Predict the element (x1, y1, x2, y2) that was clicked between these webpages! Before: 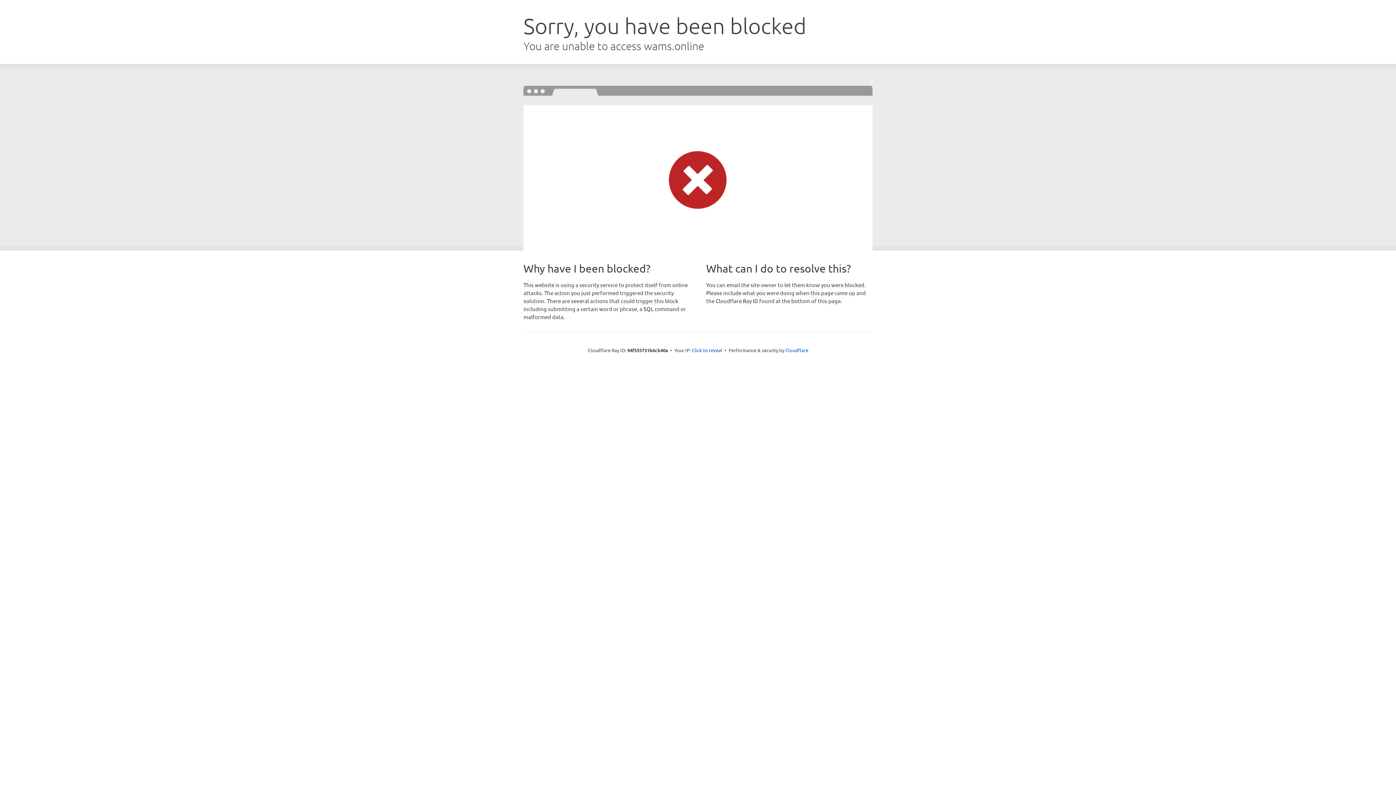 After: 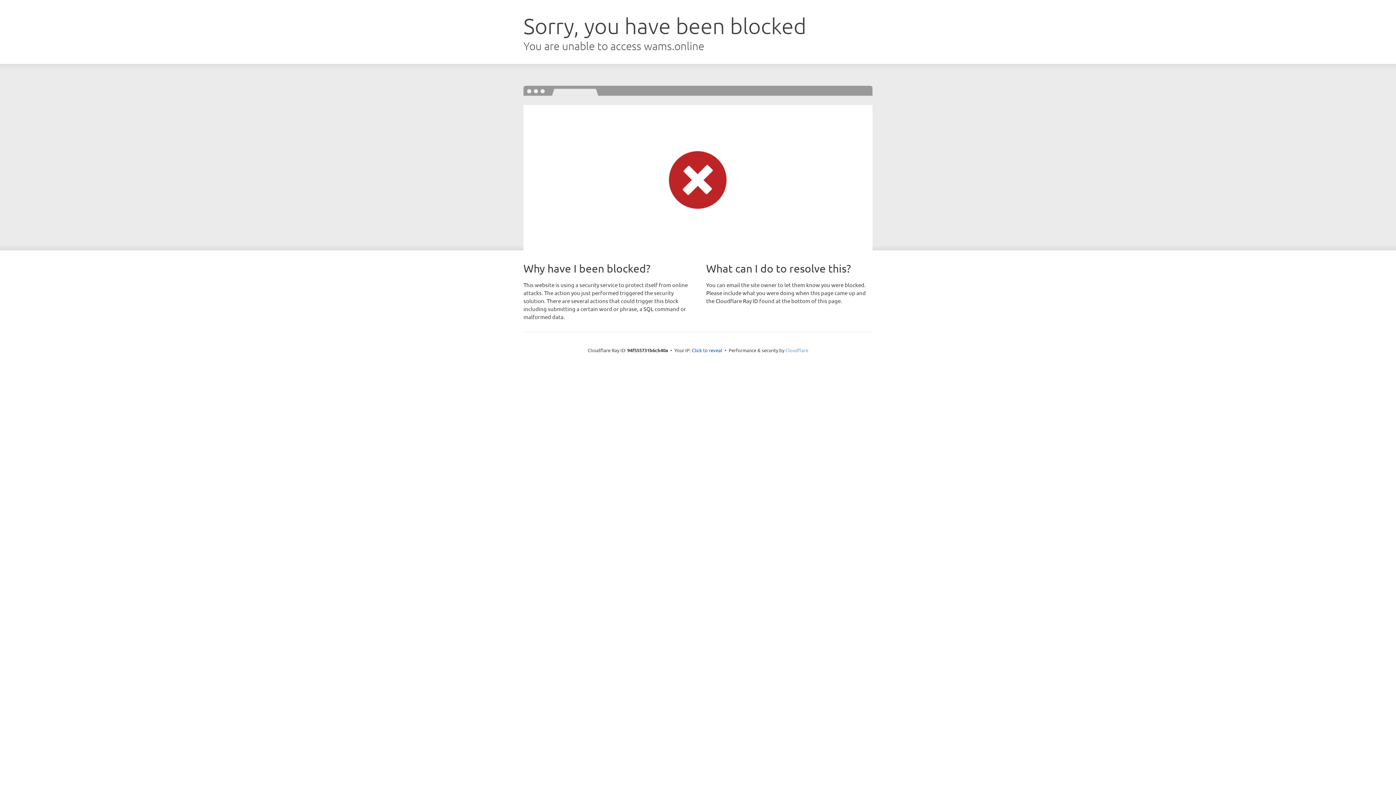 Action: bbox: (785, 347, 808, 353) label: Cloudflare